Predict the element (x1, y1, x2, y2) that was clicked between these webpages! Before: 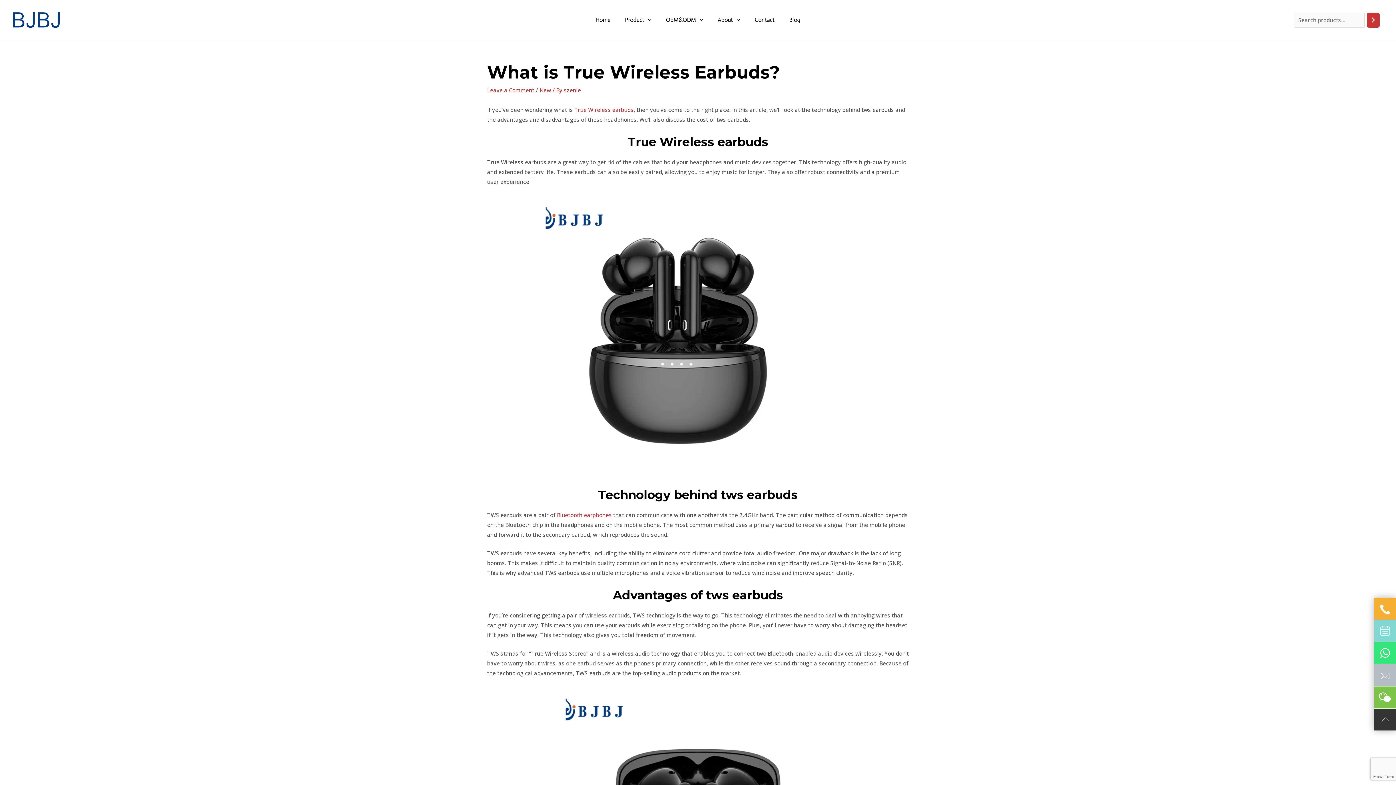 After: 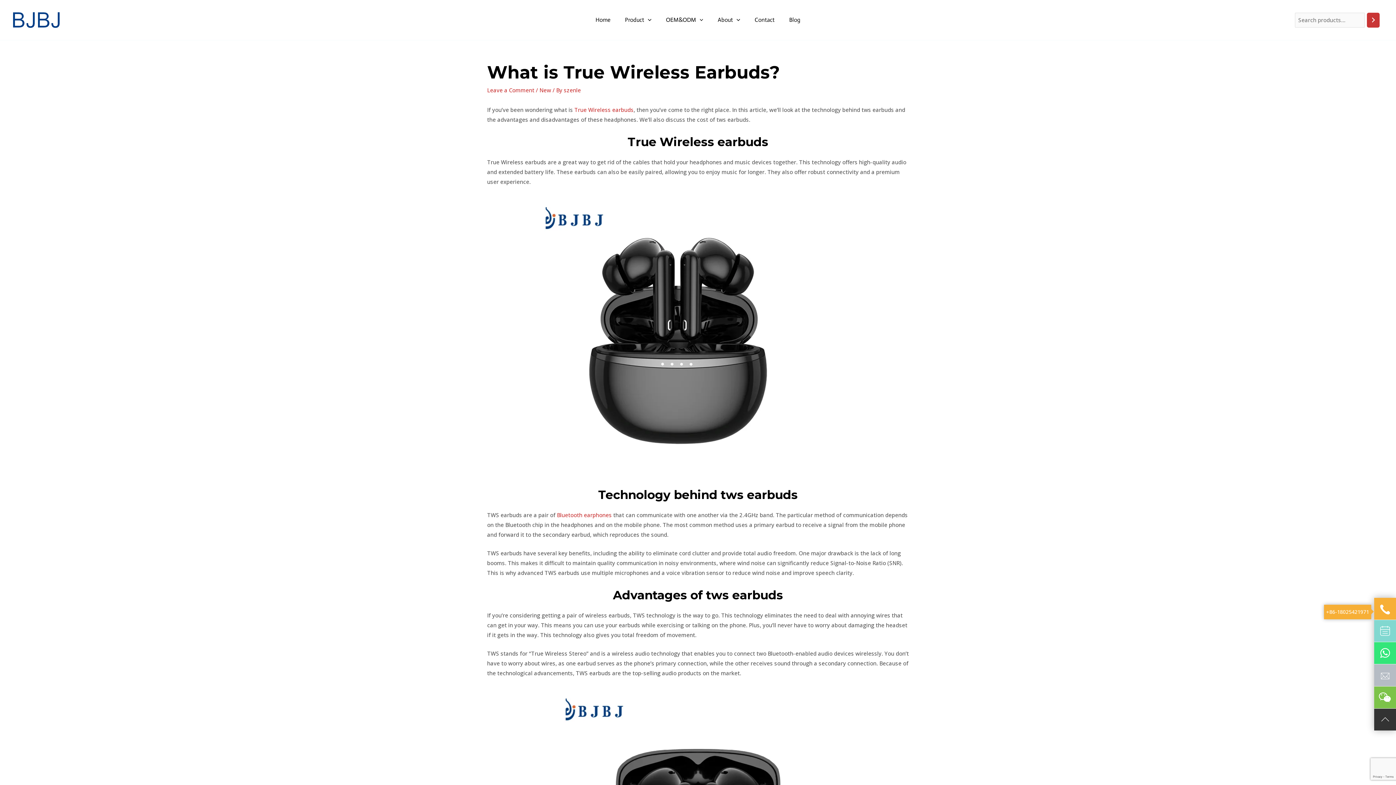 Action: bbox: (1374, 598, 1396, 620)